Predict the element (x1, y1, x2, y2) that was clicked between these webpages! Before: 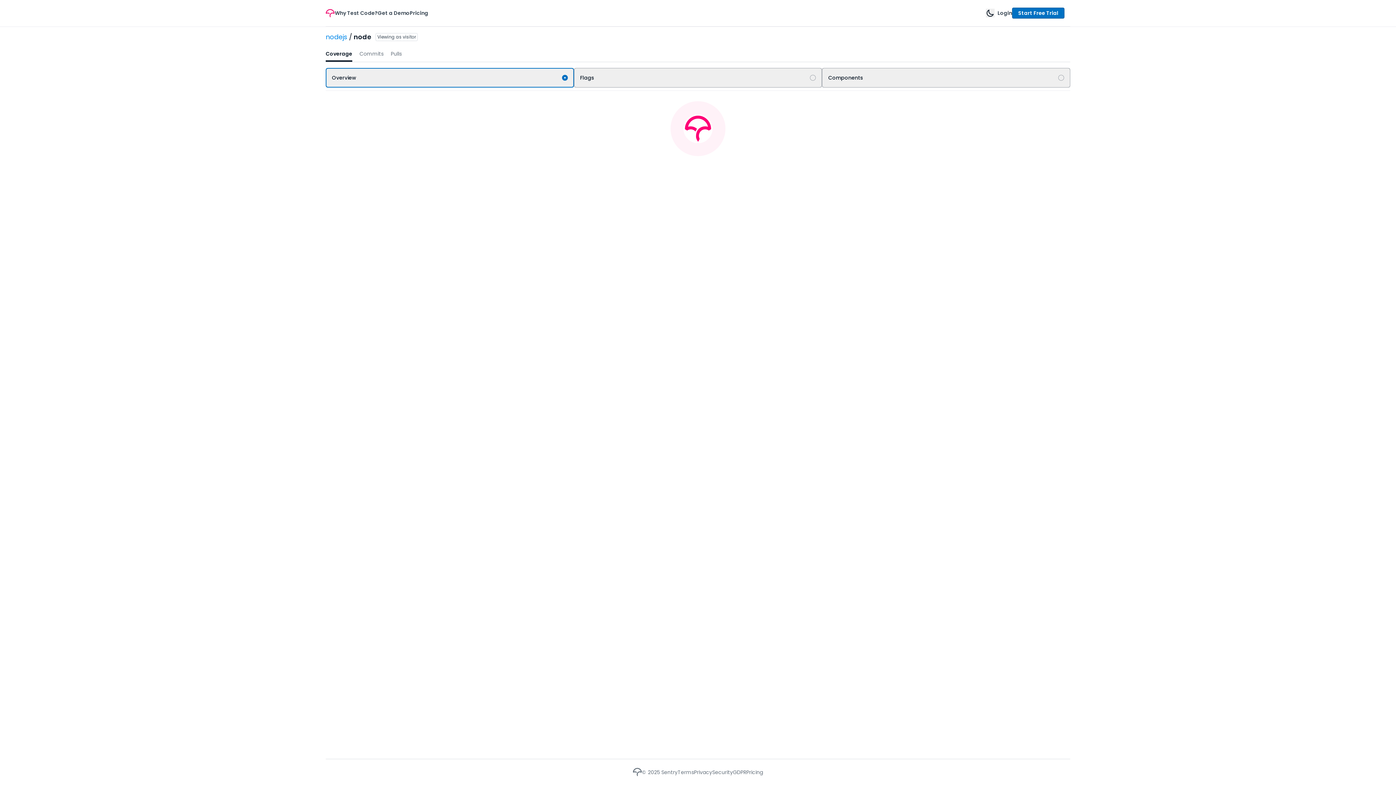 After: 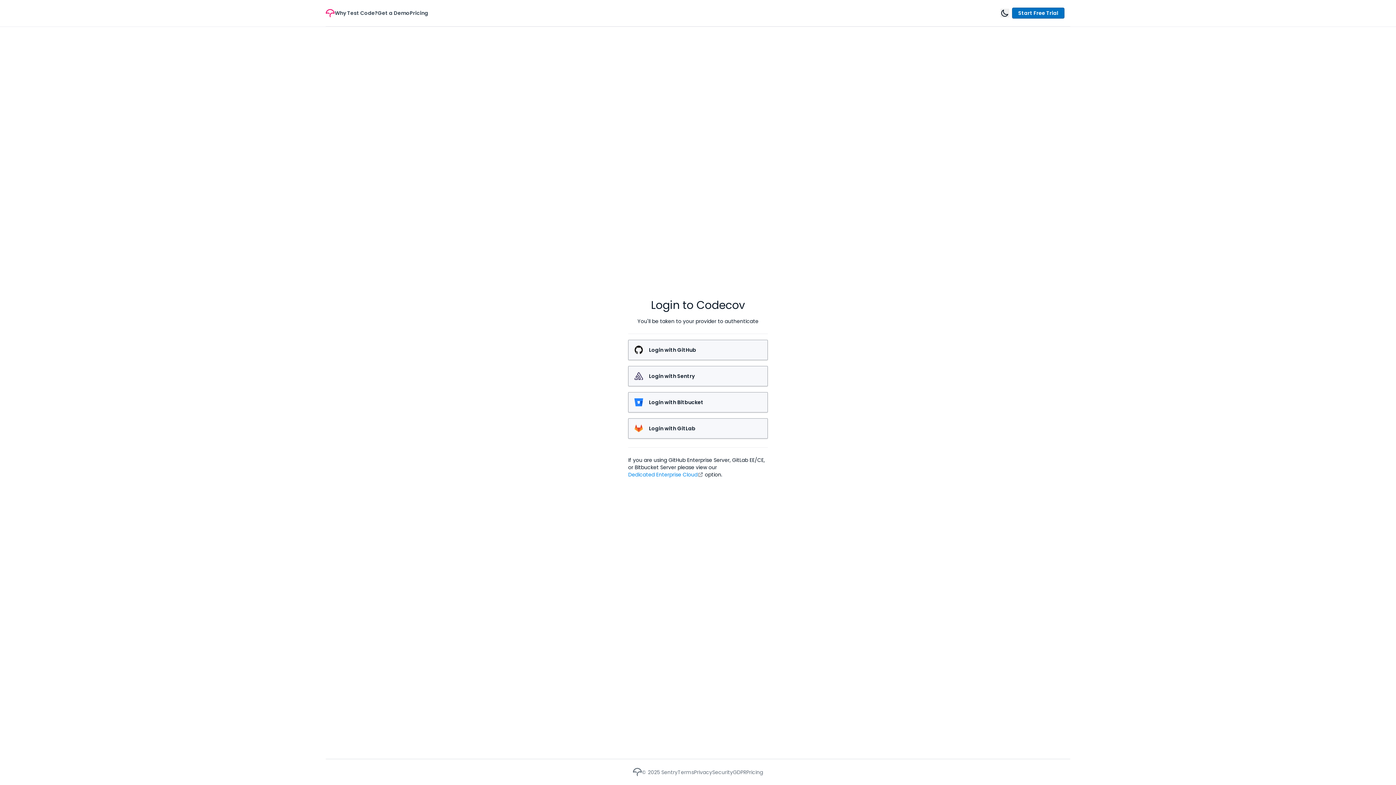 Action: label: Login bbox: (997, 9, 1012, 16)